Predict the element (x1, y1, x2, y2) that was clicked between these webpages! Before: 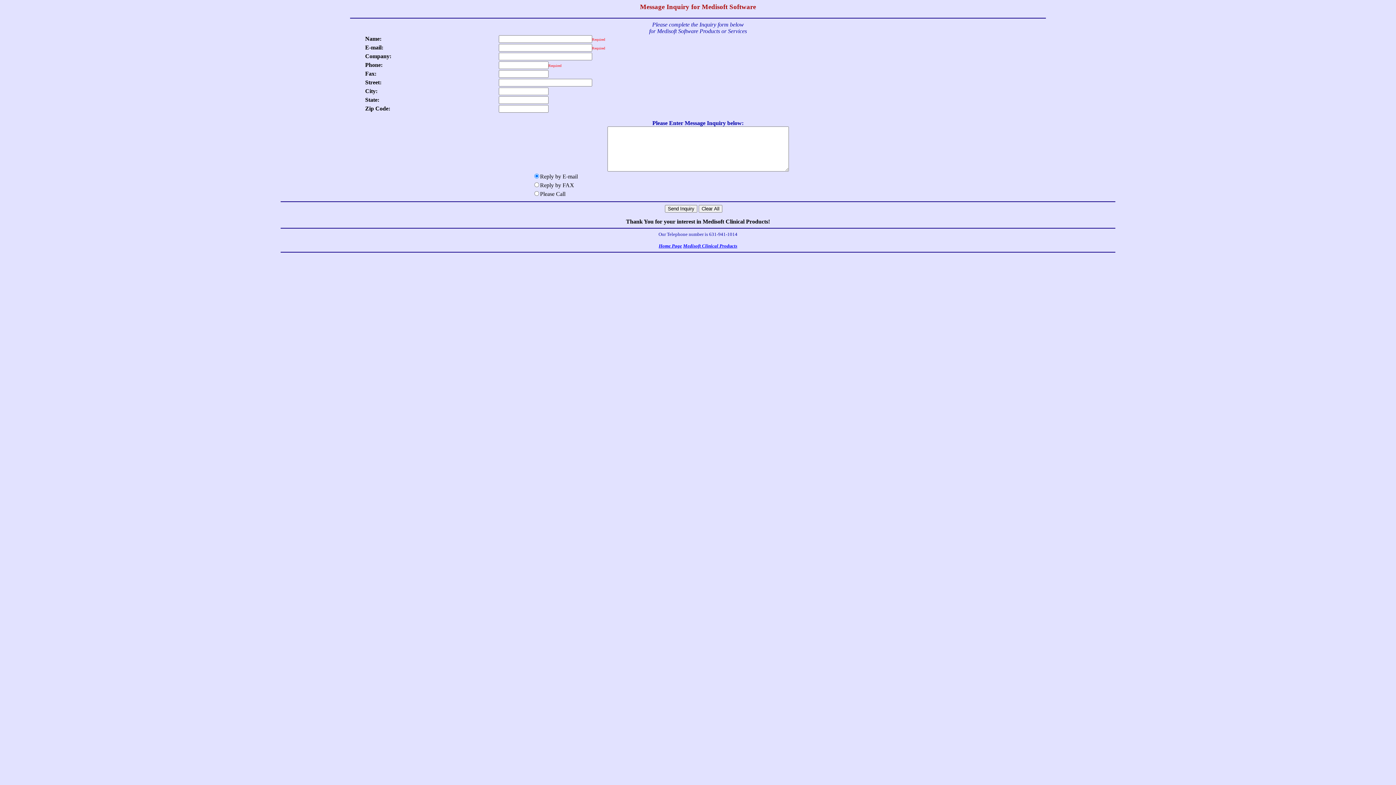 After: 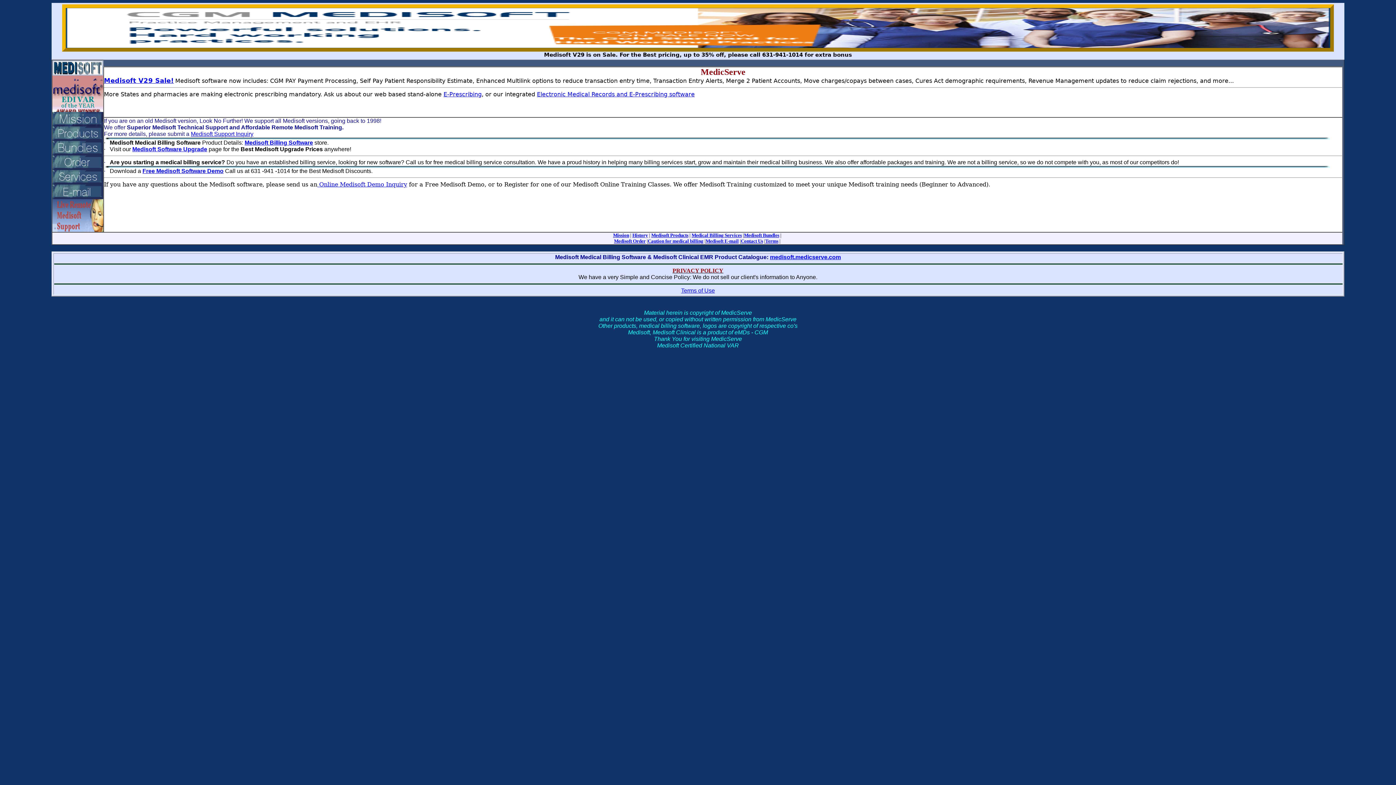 Action: label: Home Page bbox: (658, 243, 682, 248)